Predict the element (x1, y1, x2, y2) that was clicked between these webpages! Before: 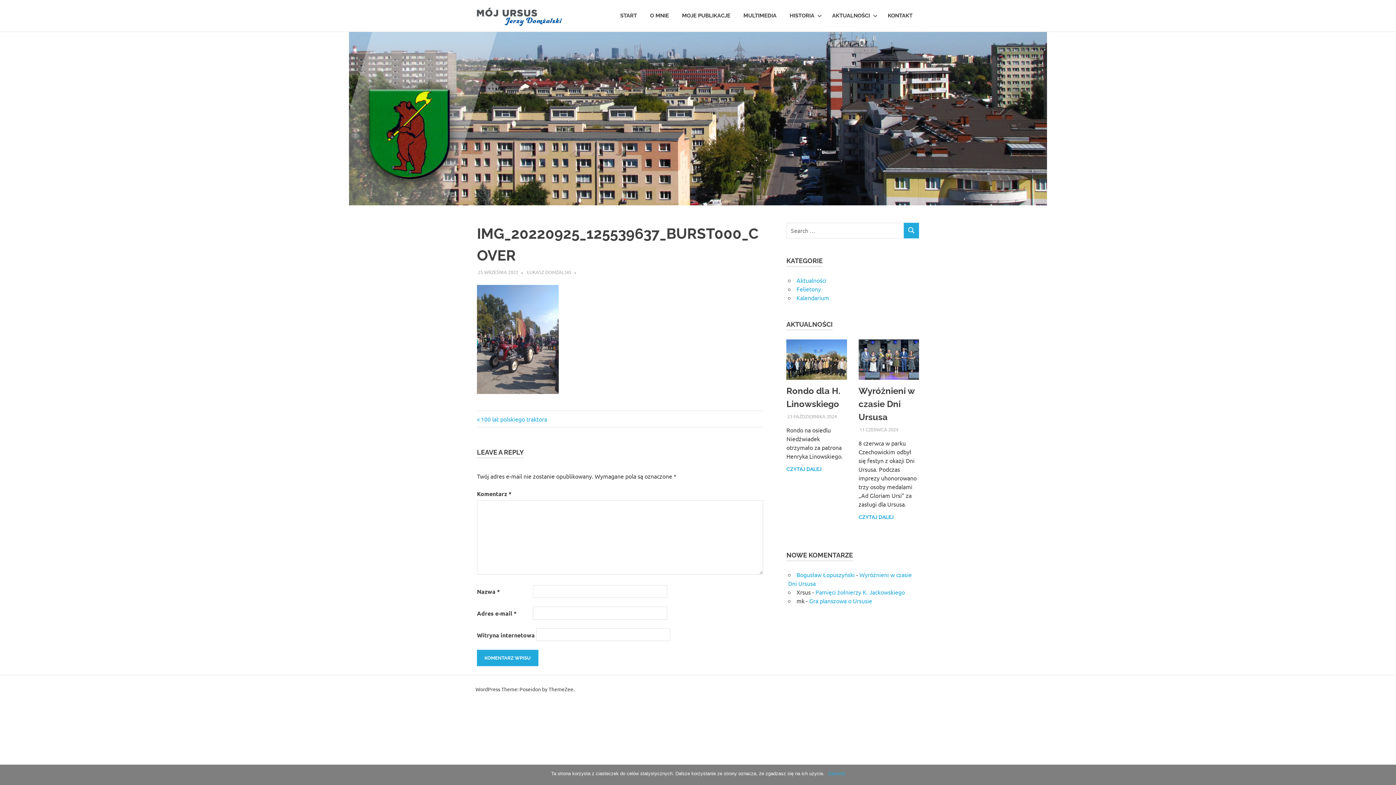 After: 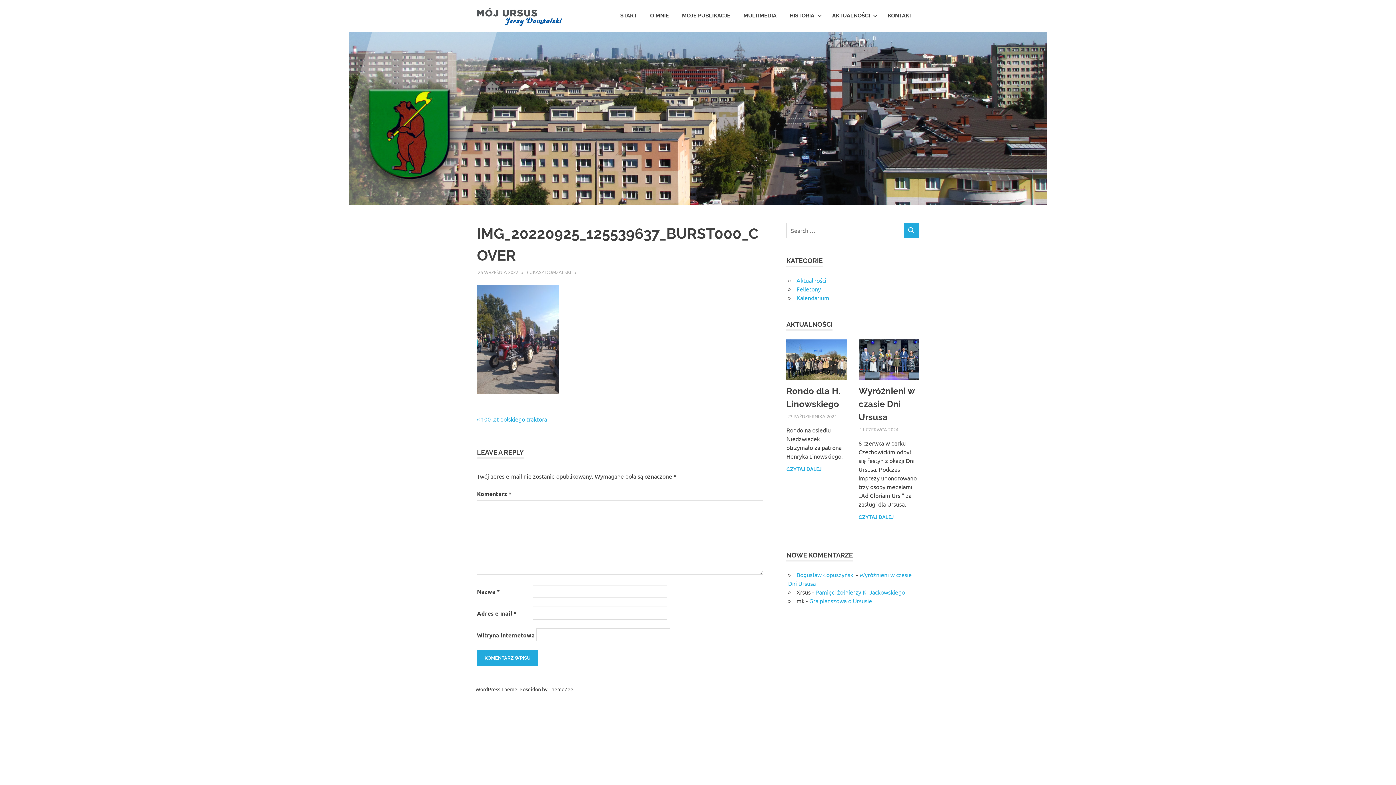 Action: bbox: (828, 770, 845, 777) label: Zamknij